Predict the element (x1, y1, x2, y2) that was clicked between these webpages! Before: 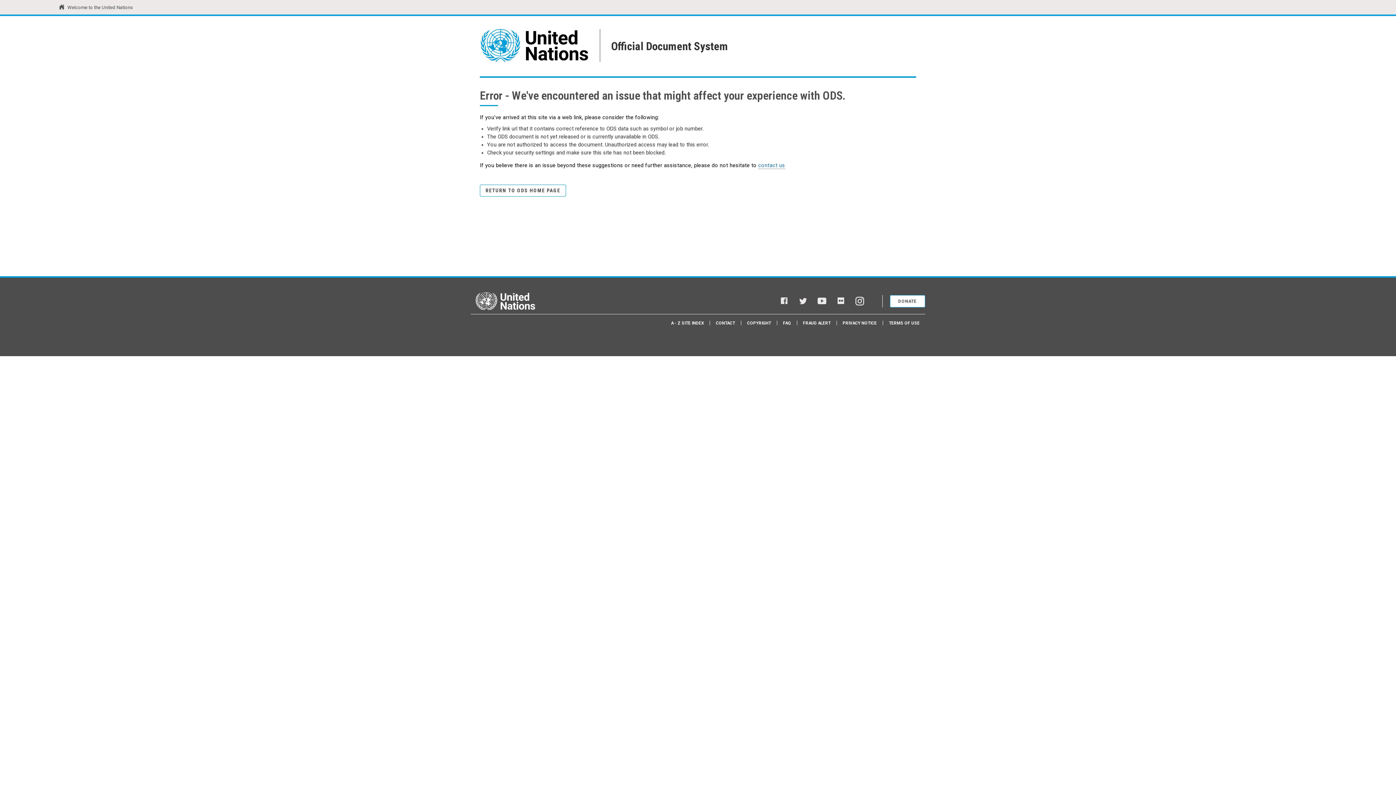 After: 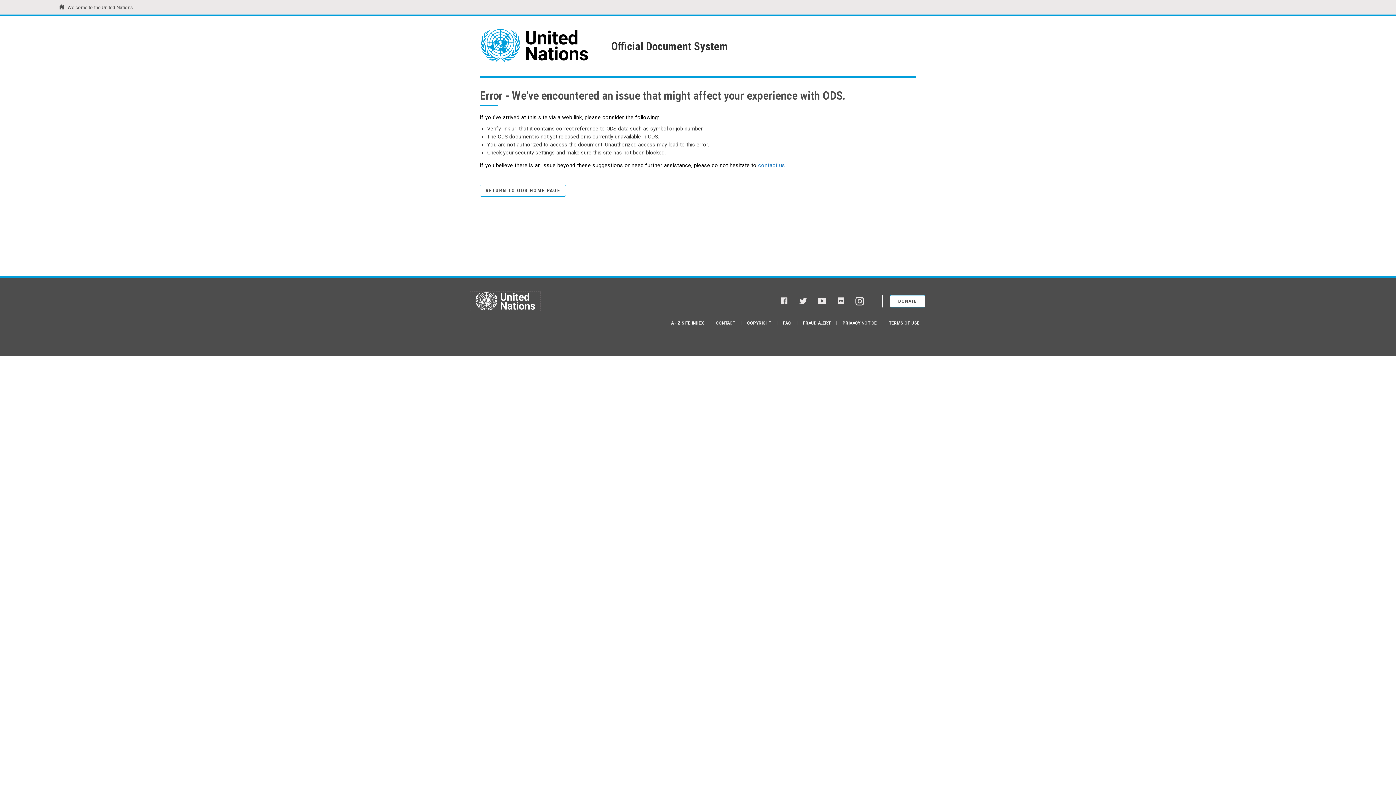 Action: label: United Nations bbox: (470, 292, 540, 310)